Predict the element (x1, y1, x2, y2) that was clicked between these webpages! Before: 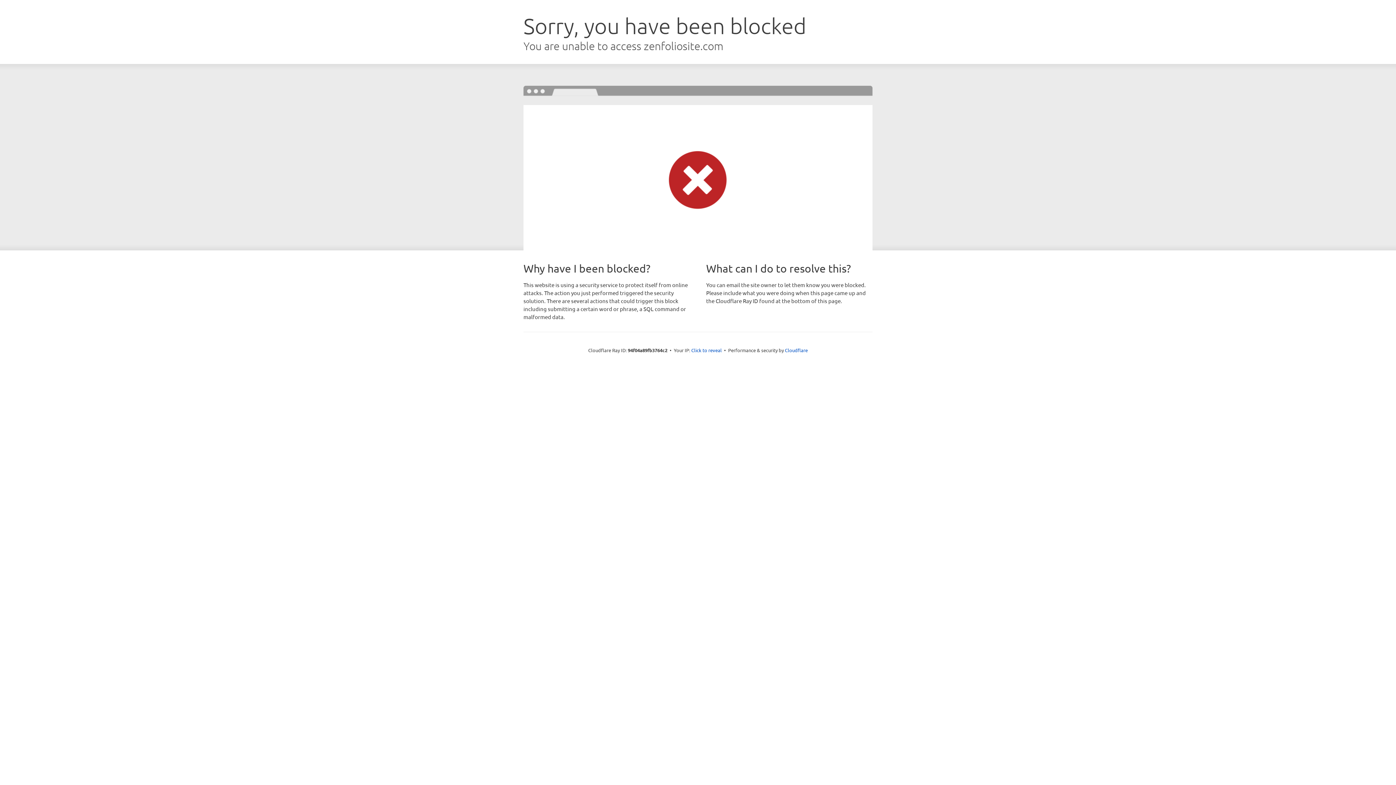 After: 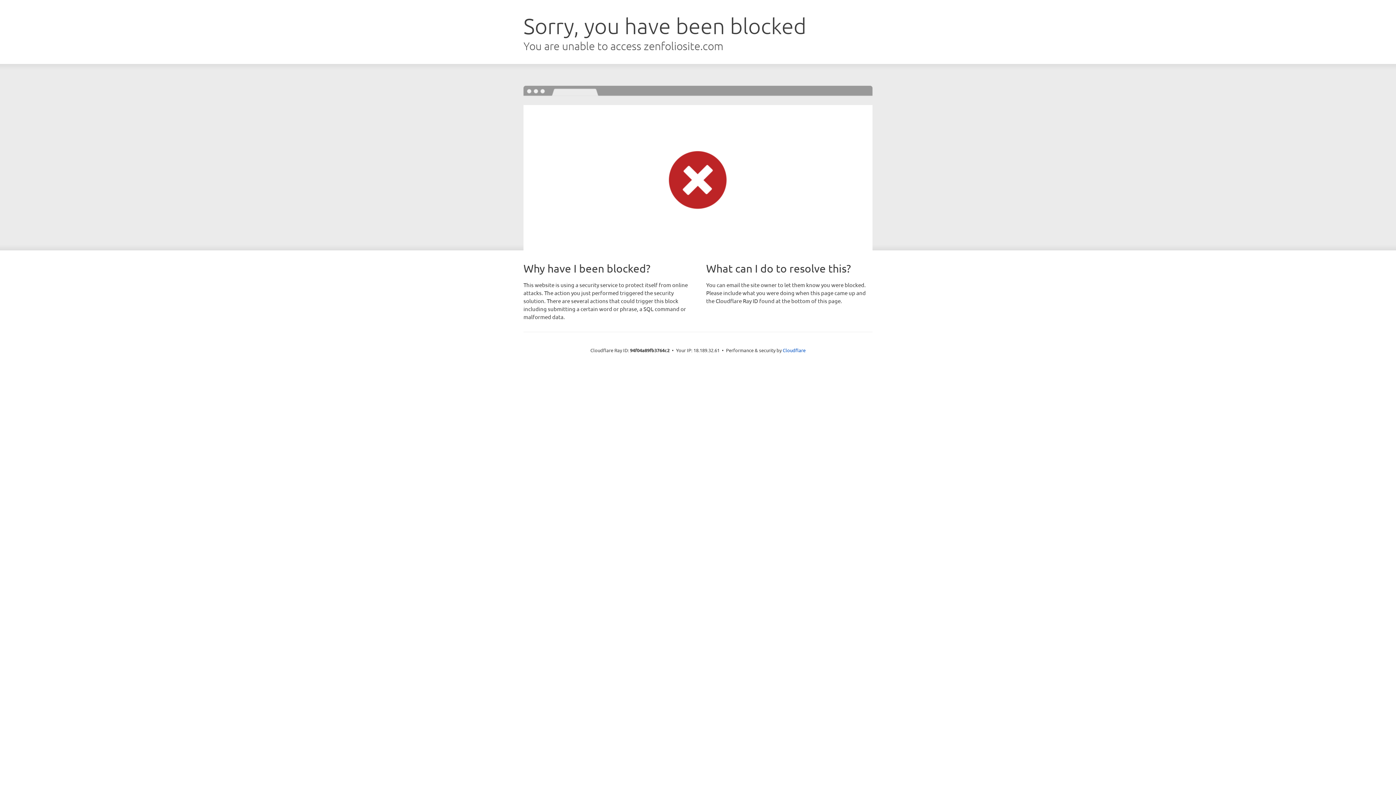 Action: label: Click to reveal bbox: (691, 346, 722, 353)